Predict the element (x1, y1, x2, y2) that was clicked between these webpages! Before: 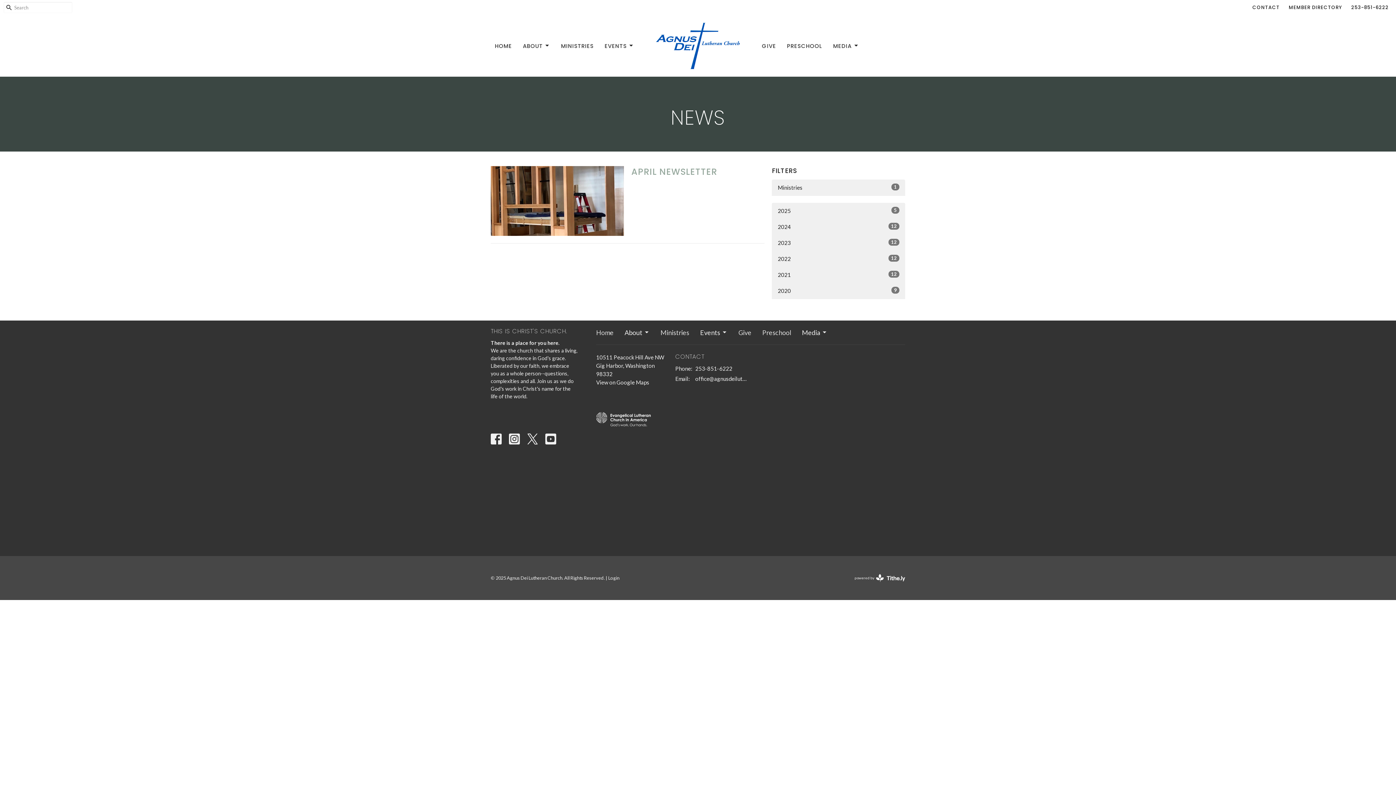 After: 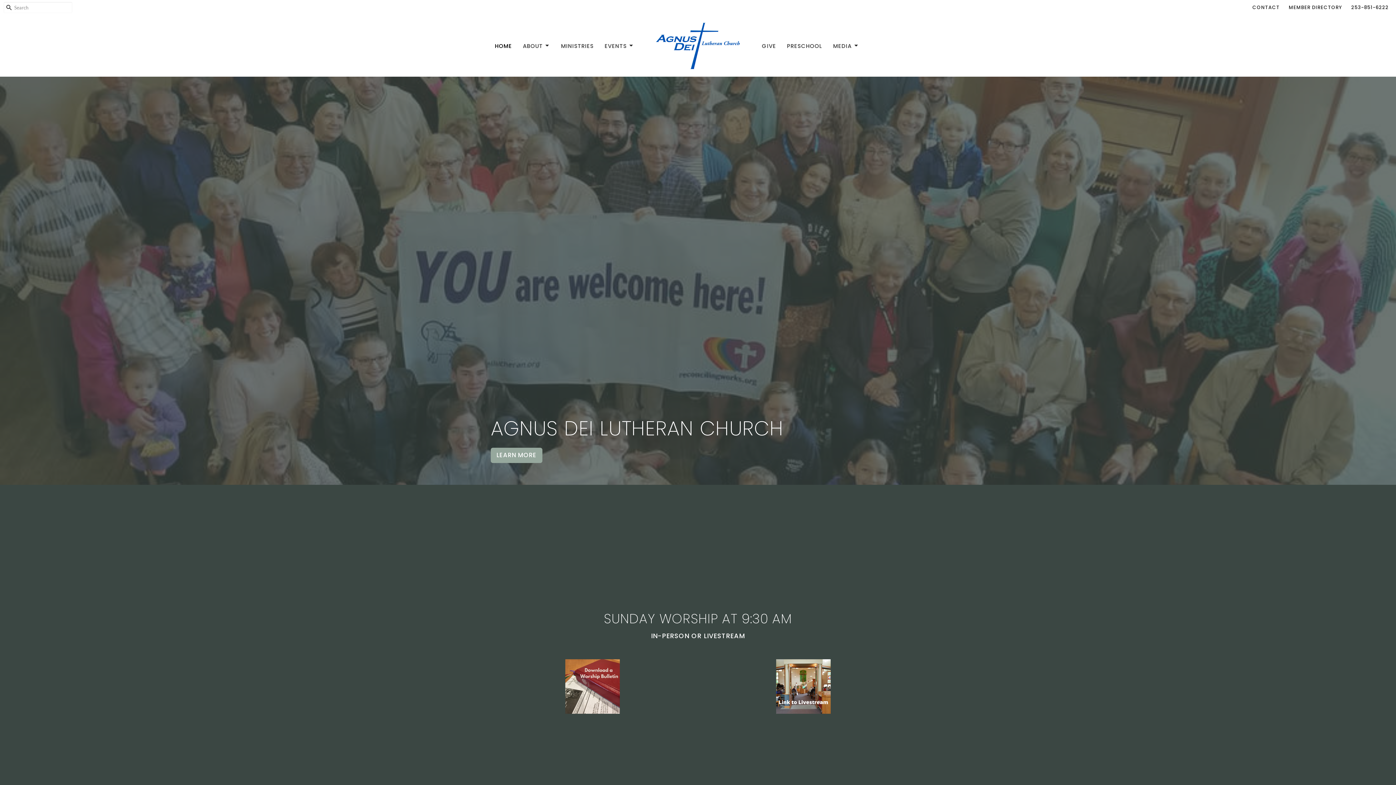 Action: label: HOME bbox: (494, 39, 512, 51)